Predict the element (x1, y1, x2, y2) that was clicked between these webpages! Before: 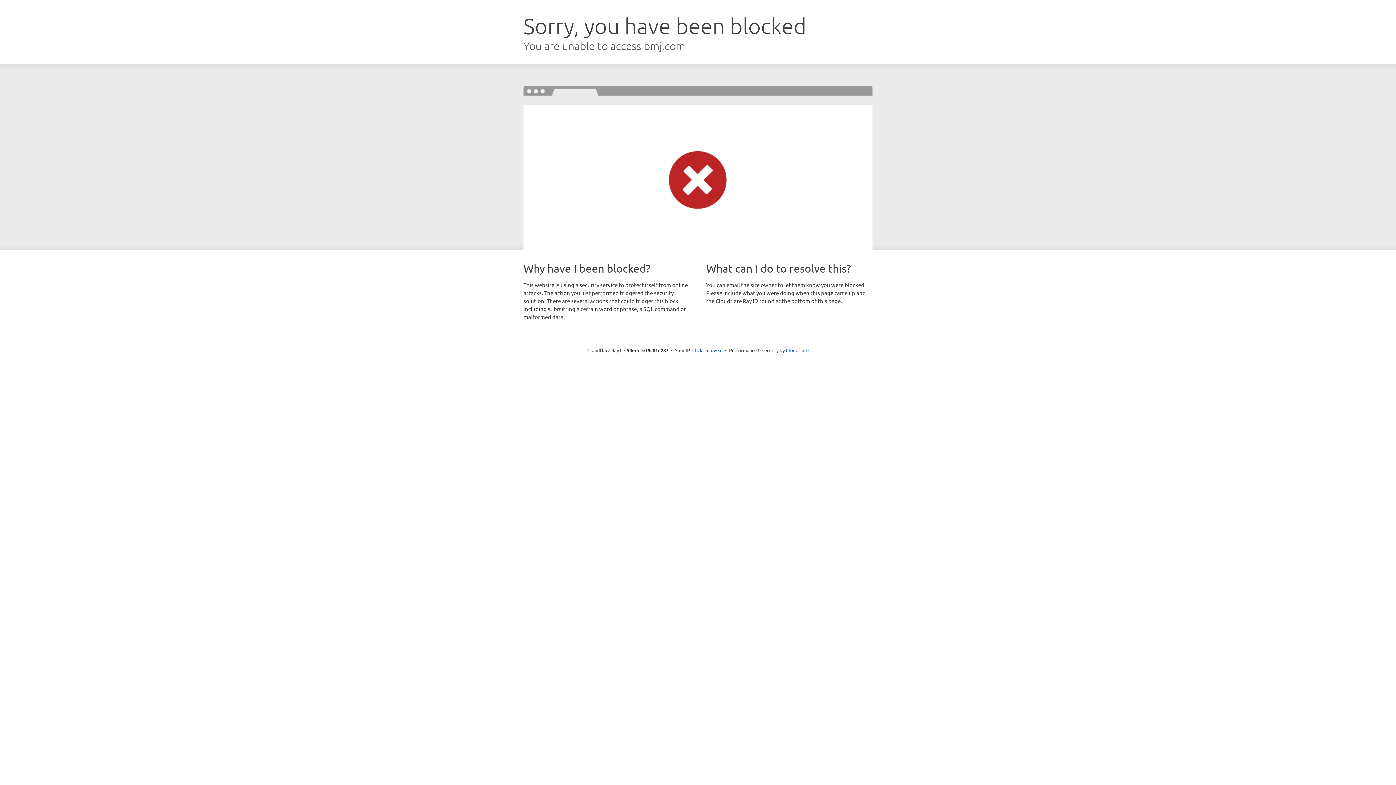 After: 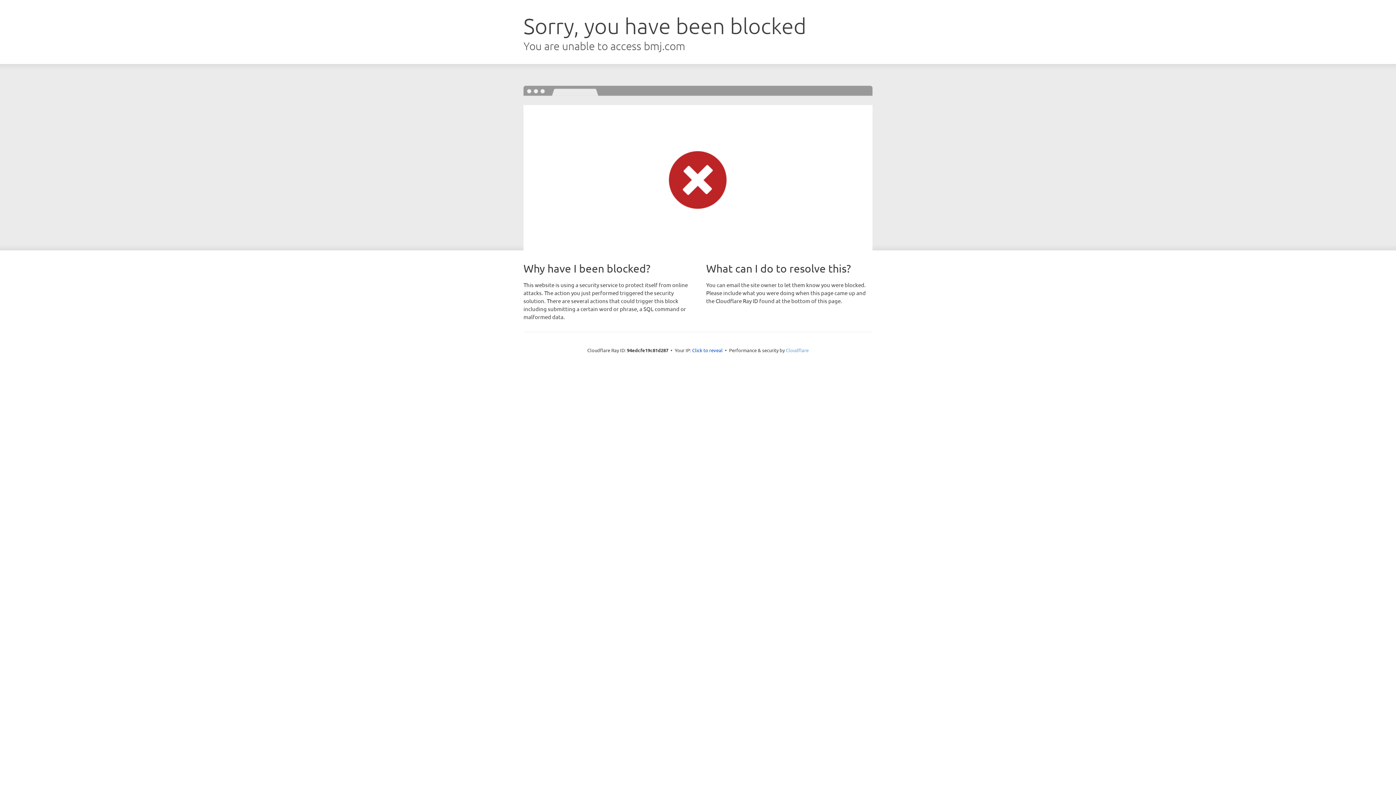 Action: label: Cloudflare bbox: (786, 347, 808, 353)